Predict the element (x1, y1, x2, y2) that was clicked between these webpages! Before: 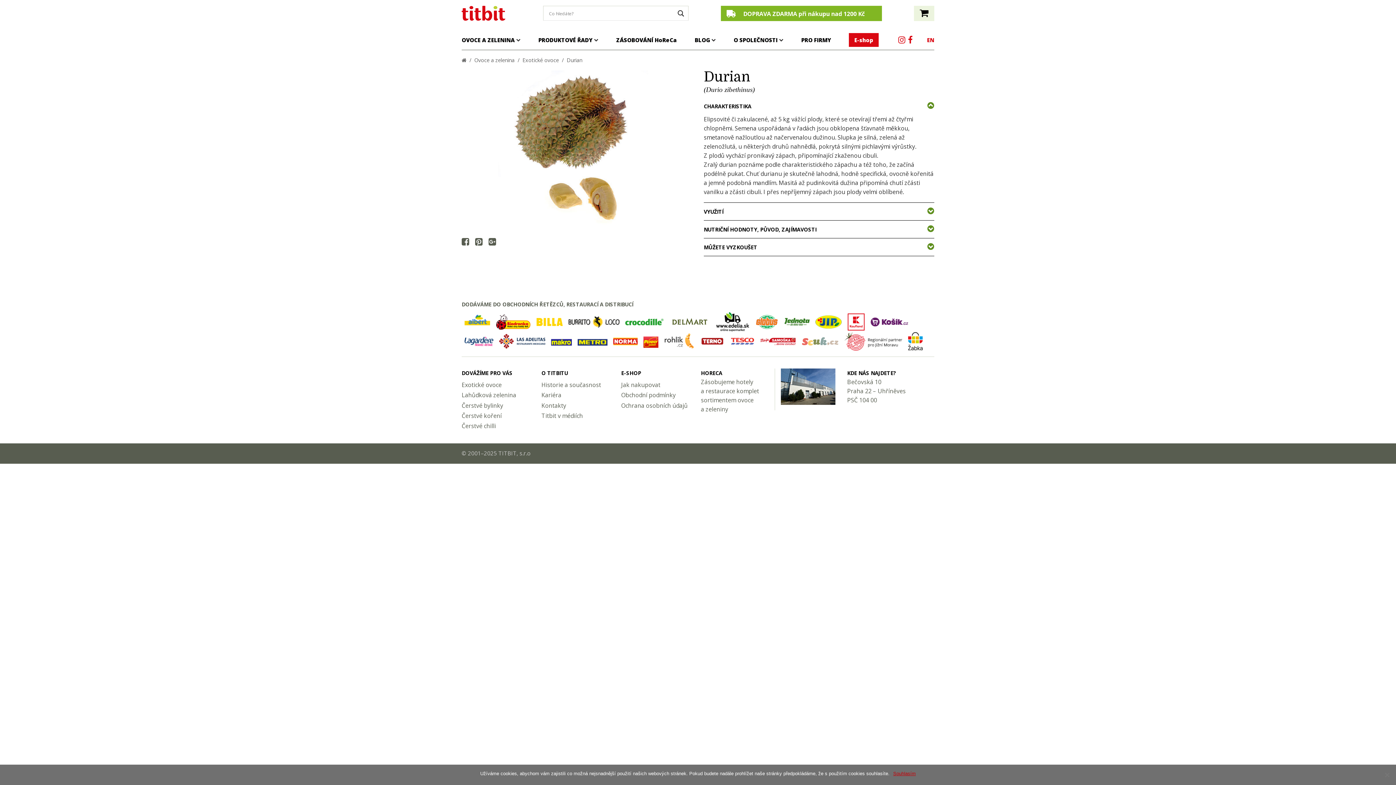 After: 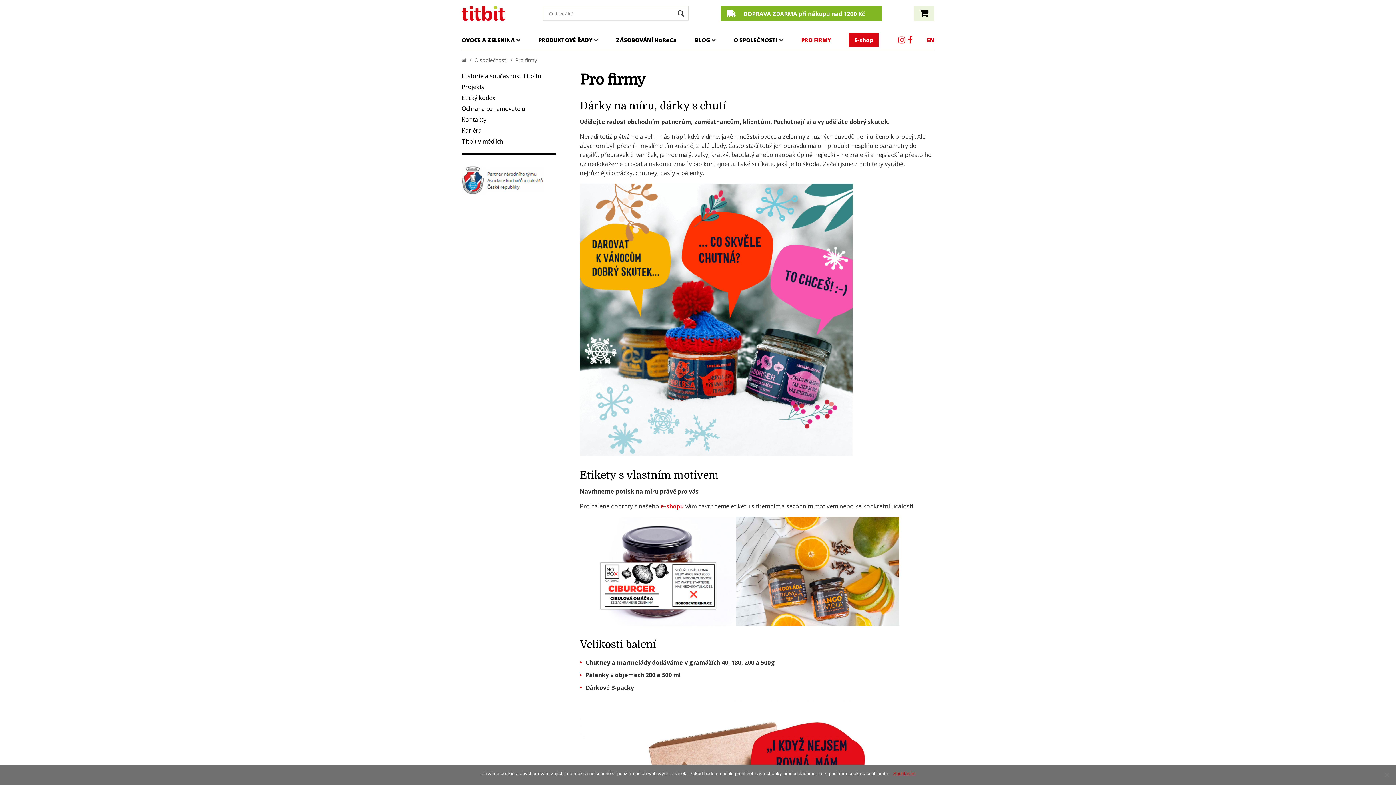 Action: bbox: (801, 32, 831, 46) label: PRO FIRMY